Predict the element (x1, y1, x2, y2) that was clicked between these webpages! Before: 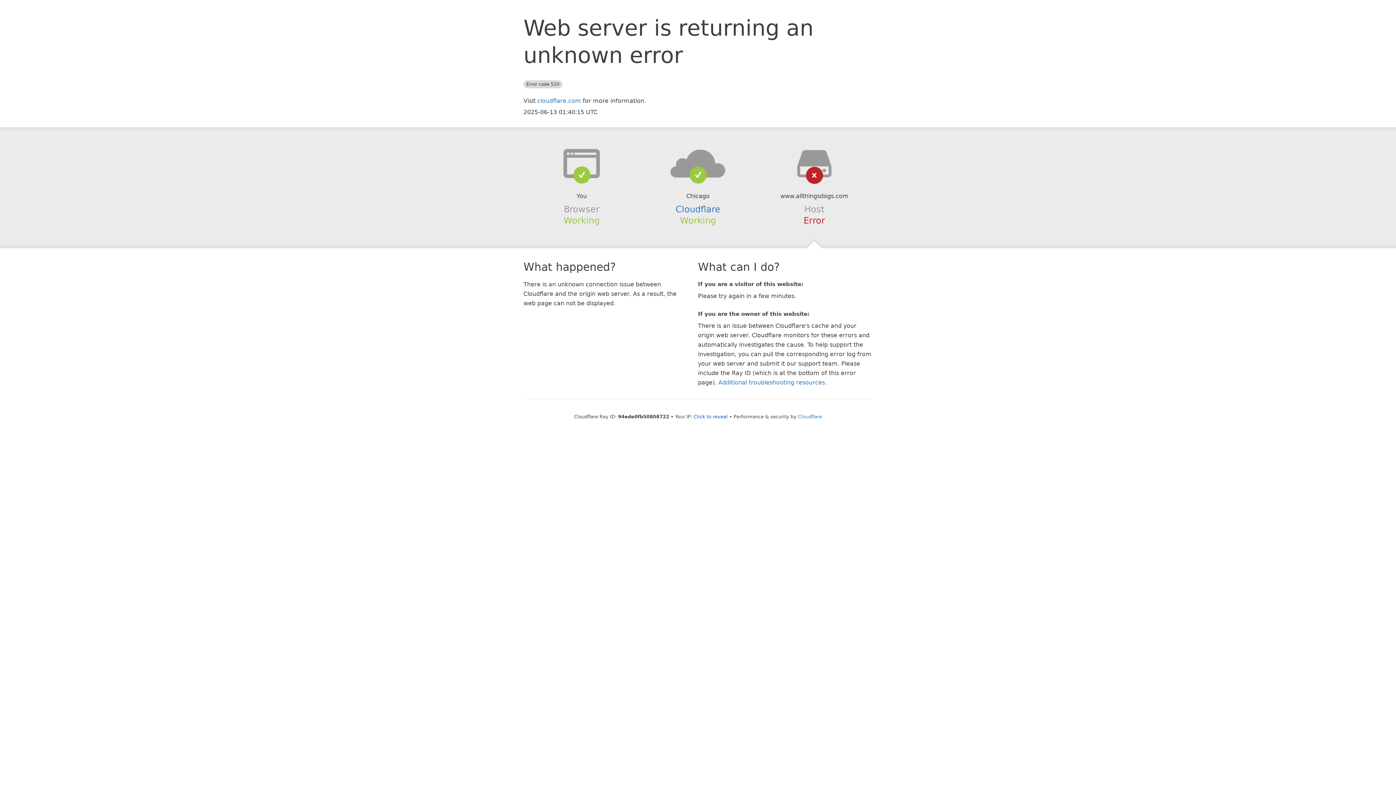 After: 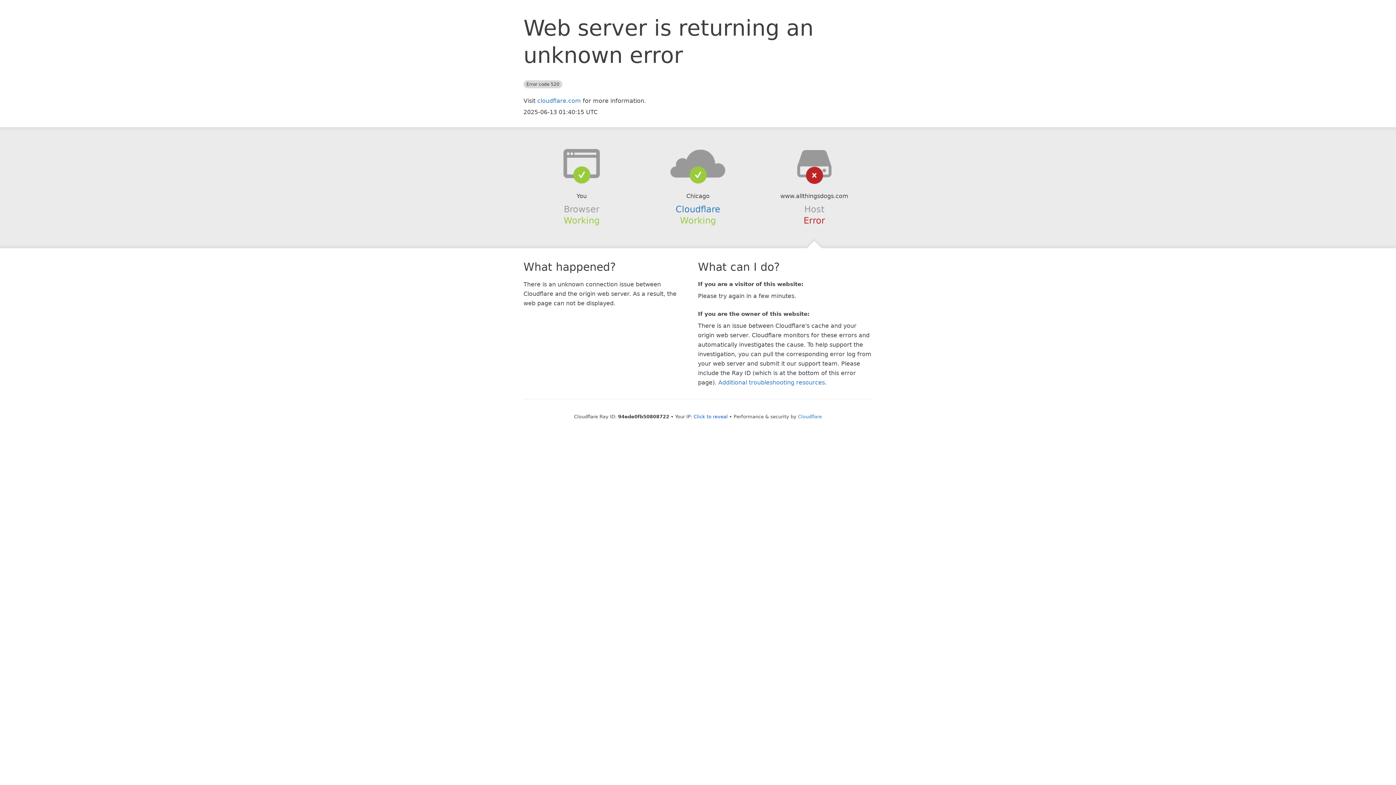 Action: bbox: (639, 148, 756, 178)